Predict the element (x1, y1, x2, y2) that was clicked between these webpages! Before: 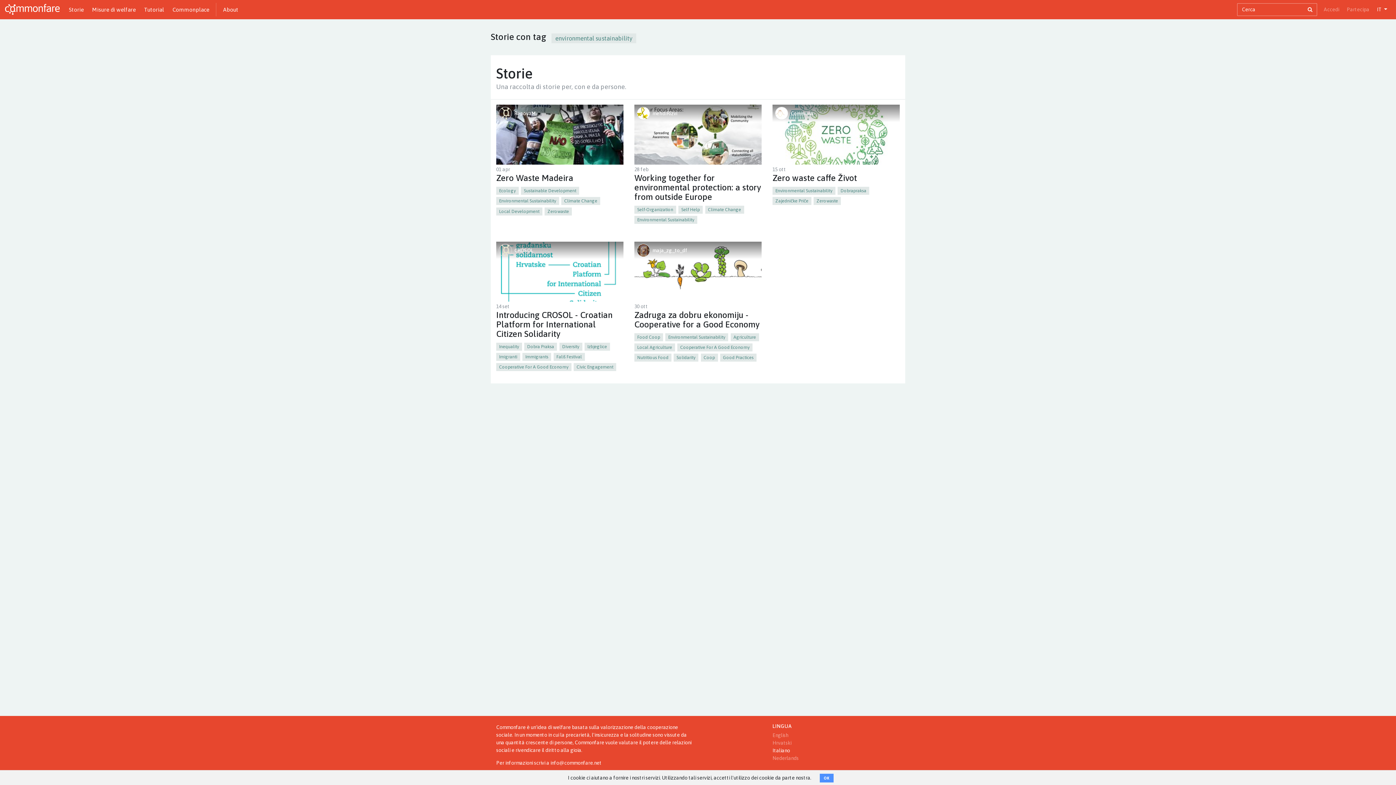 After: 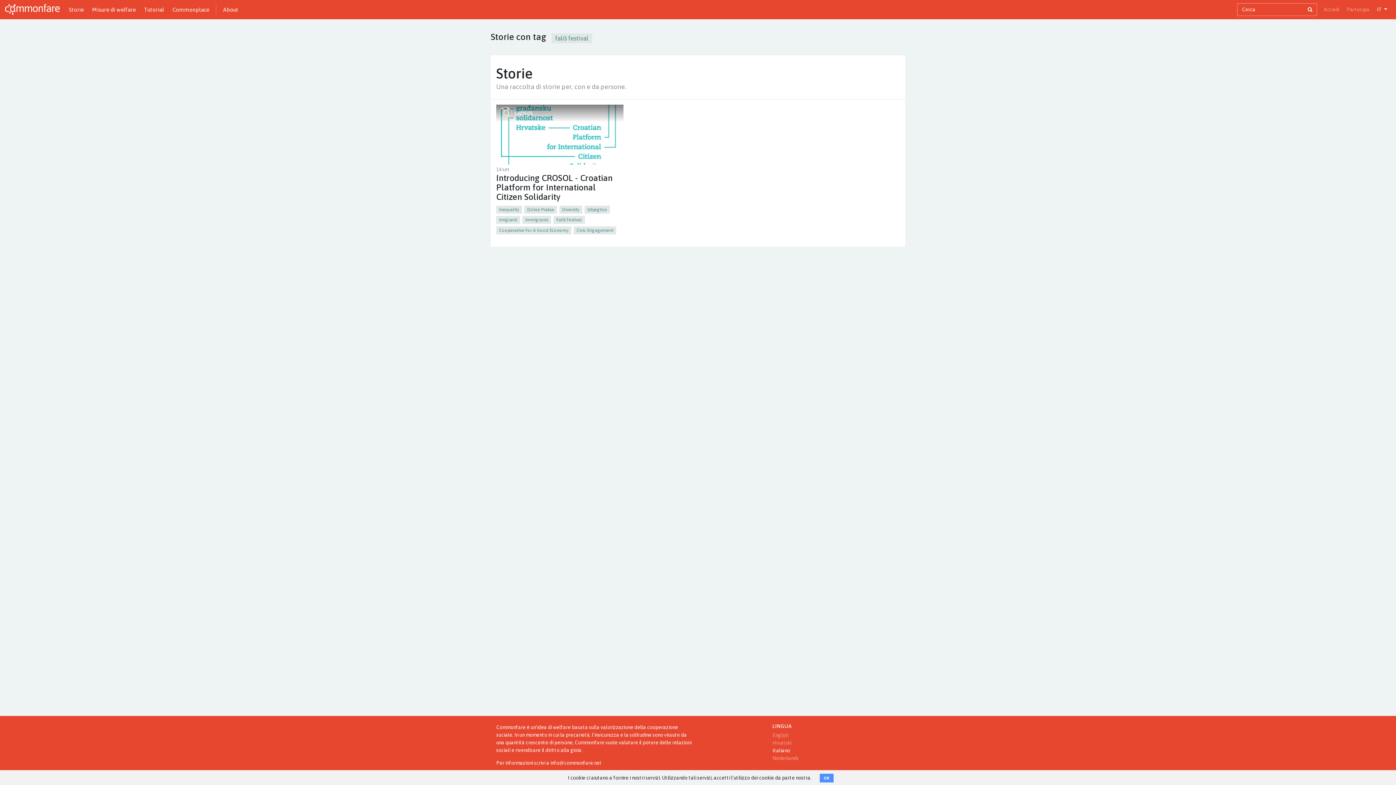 Action: bbox: (553, 353, 584, 361) label: Fališ Festival